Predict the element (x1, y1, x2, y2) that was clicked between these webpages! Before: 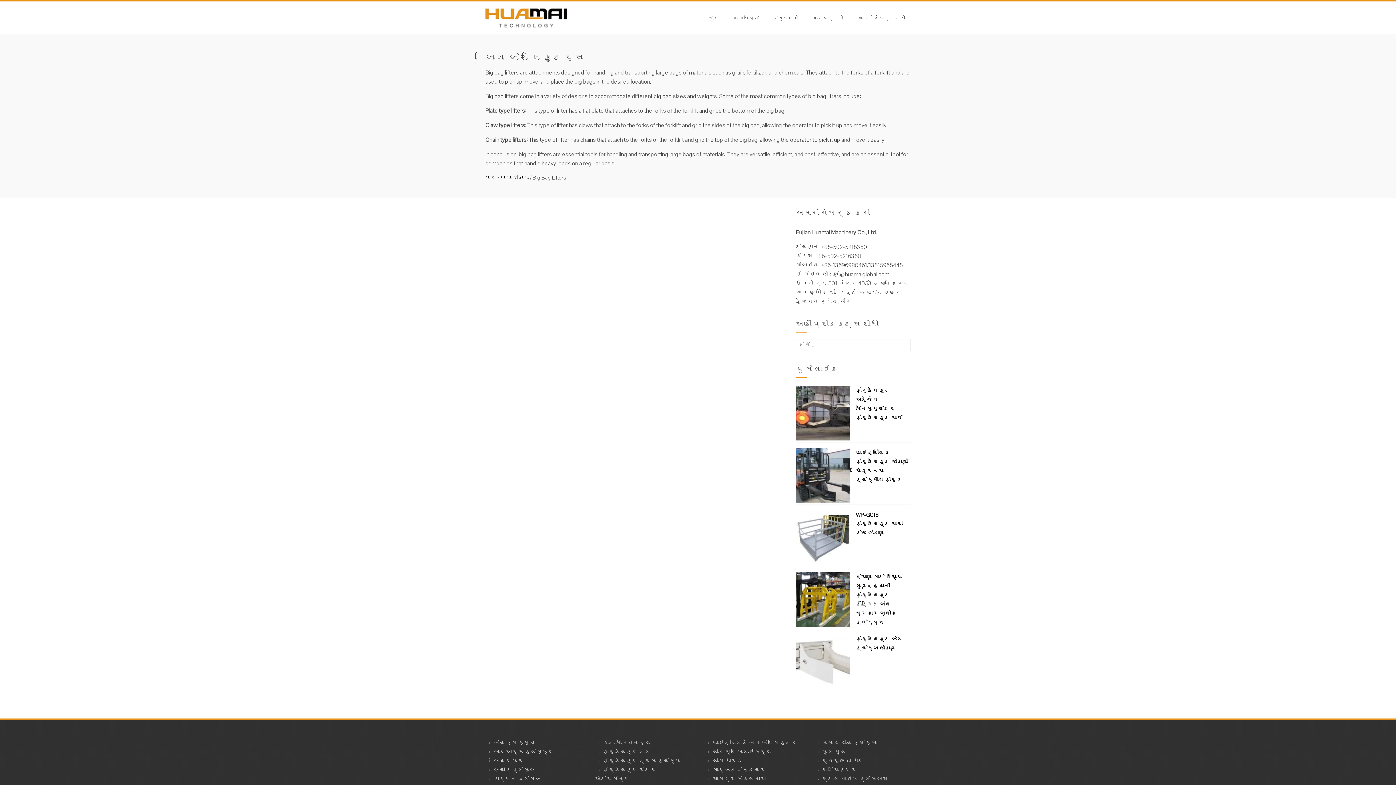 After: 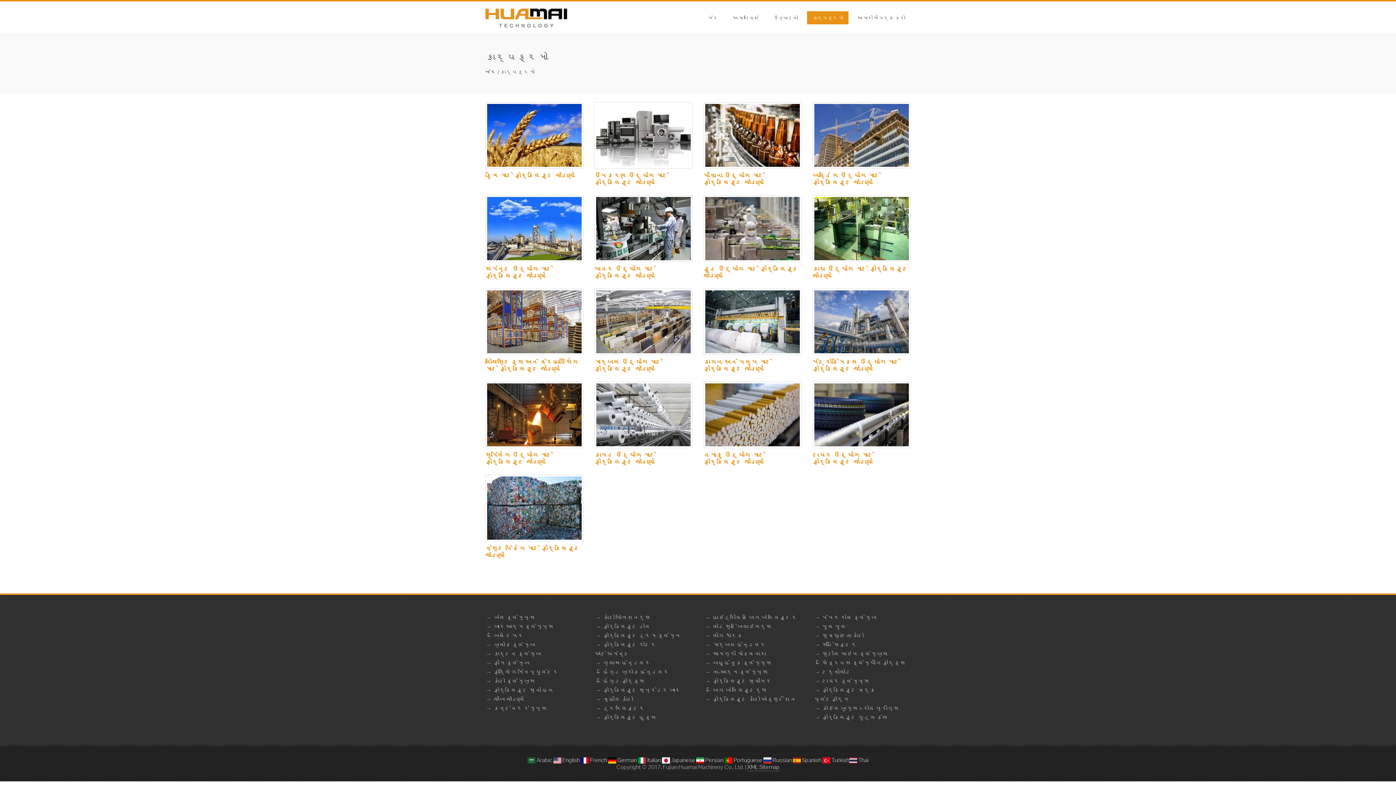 Action: label: કાર્યક્રમો bbox: (807, 11, 848, 24)